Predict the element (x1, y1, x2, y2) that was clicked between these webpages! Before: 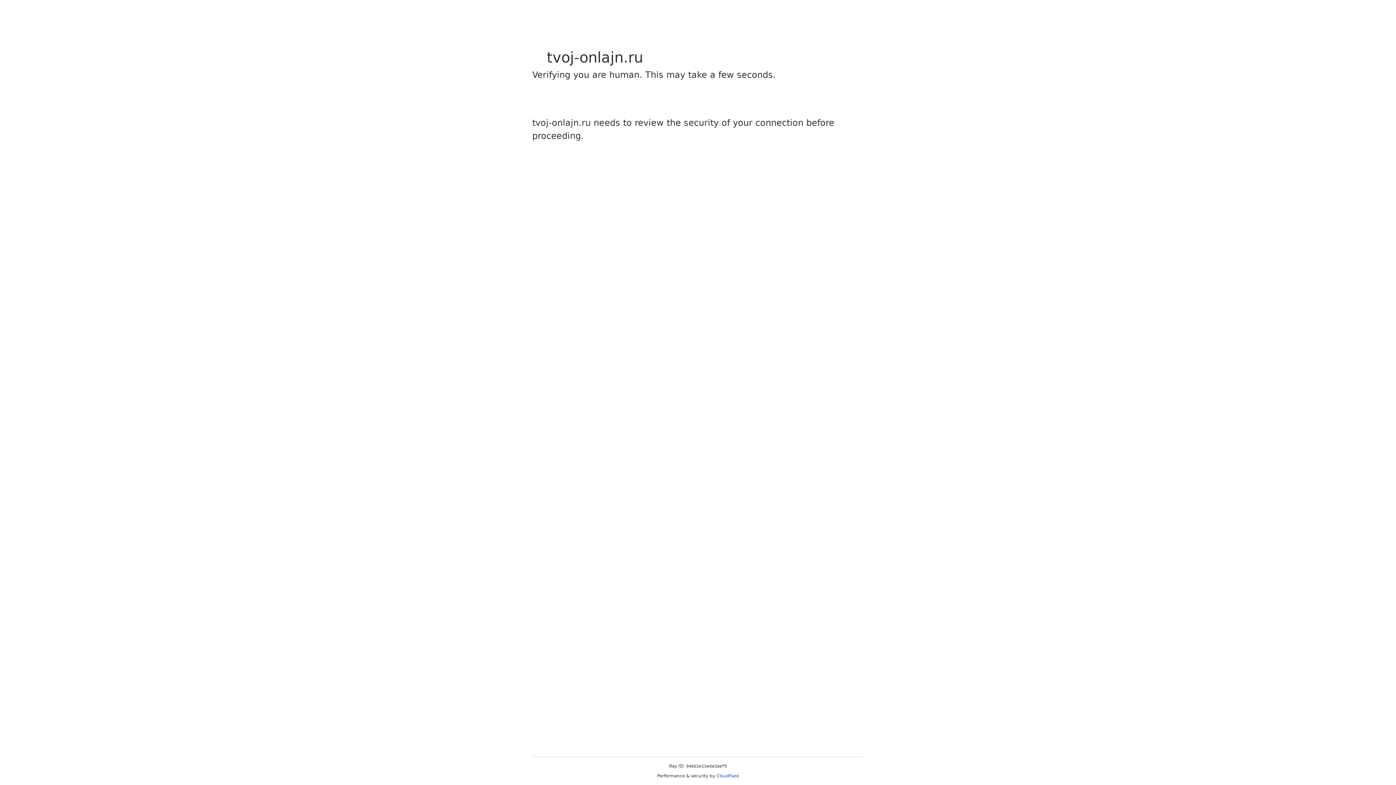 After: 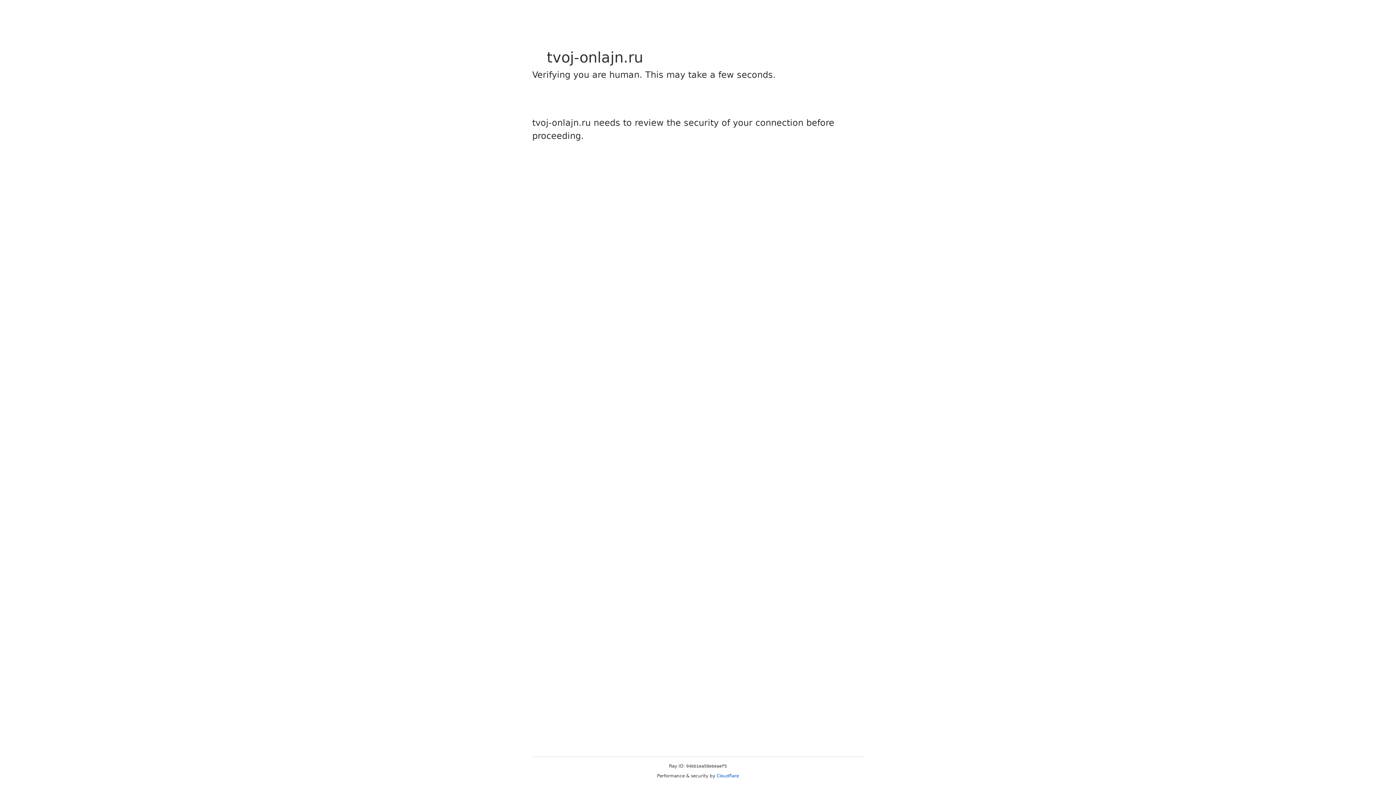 Action: bbox: (716, 773, 739, 778) label: Cloudflare